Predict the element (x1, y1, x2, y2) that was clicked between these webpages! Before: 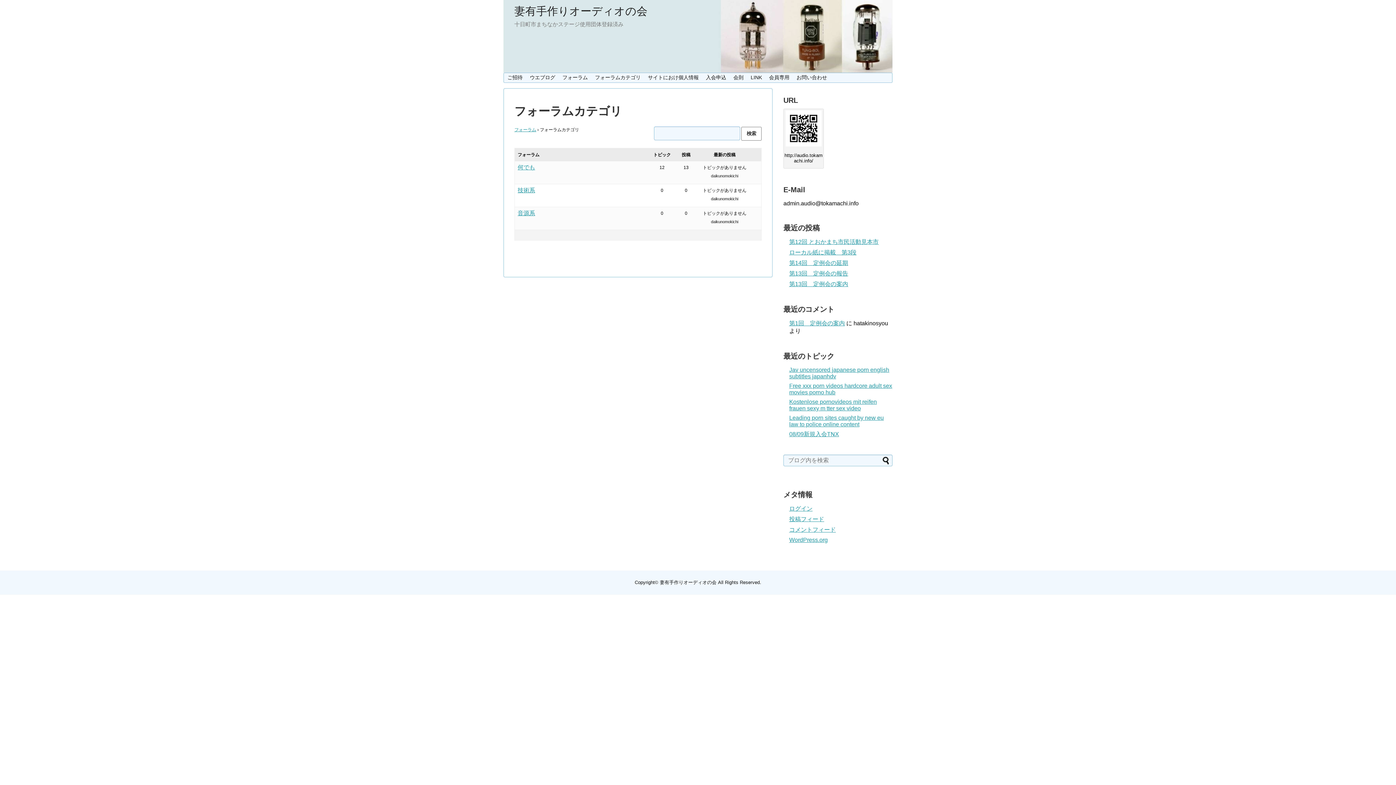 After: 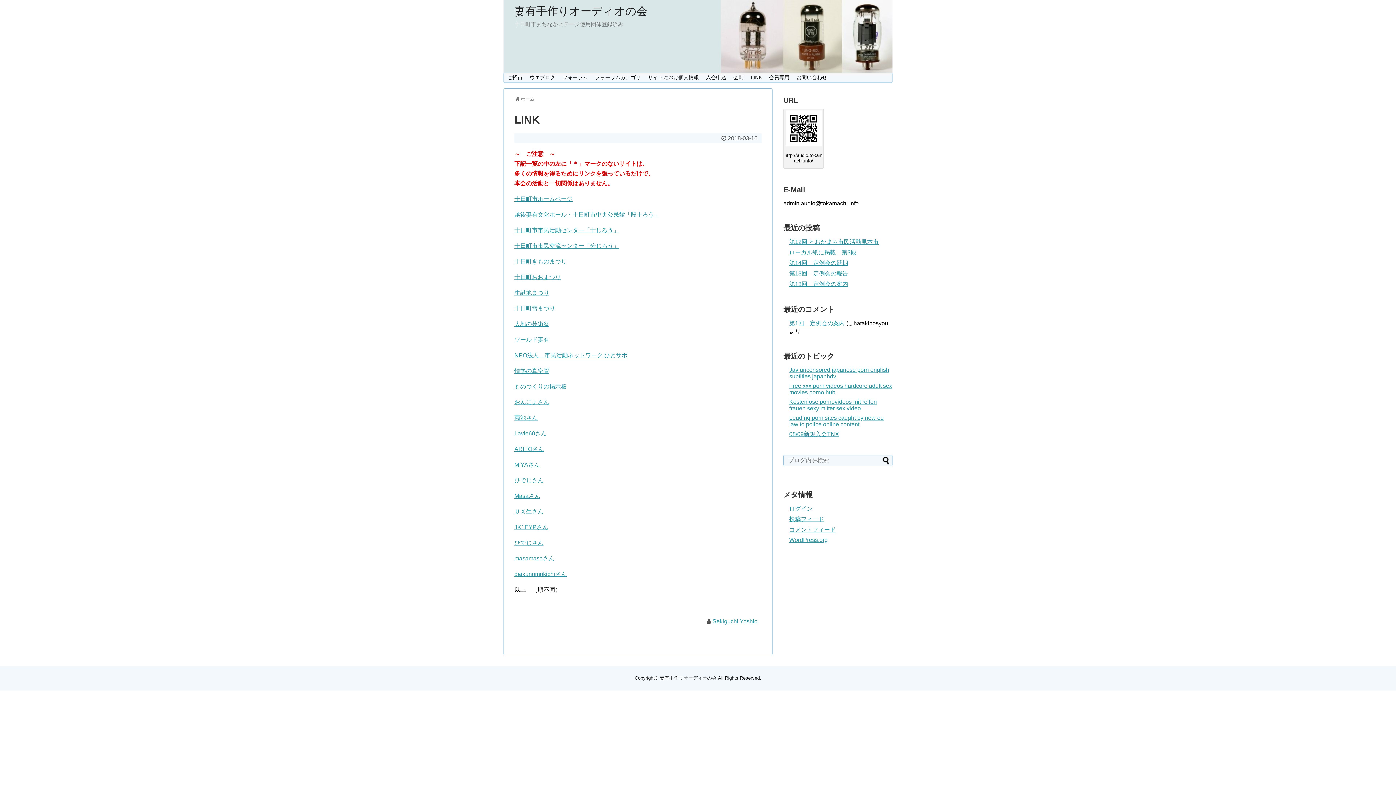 Action: label: LINK bbox: (747, 73, 765, 81)